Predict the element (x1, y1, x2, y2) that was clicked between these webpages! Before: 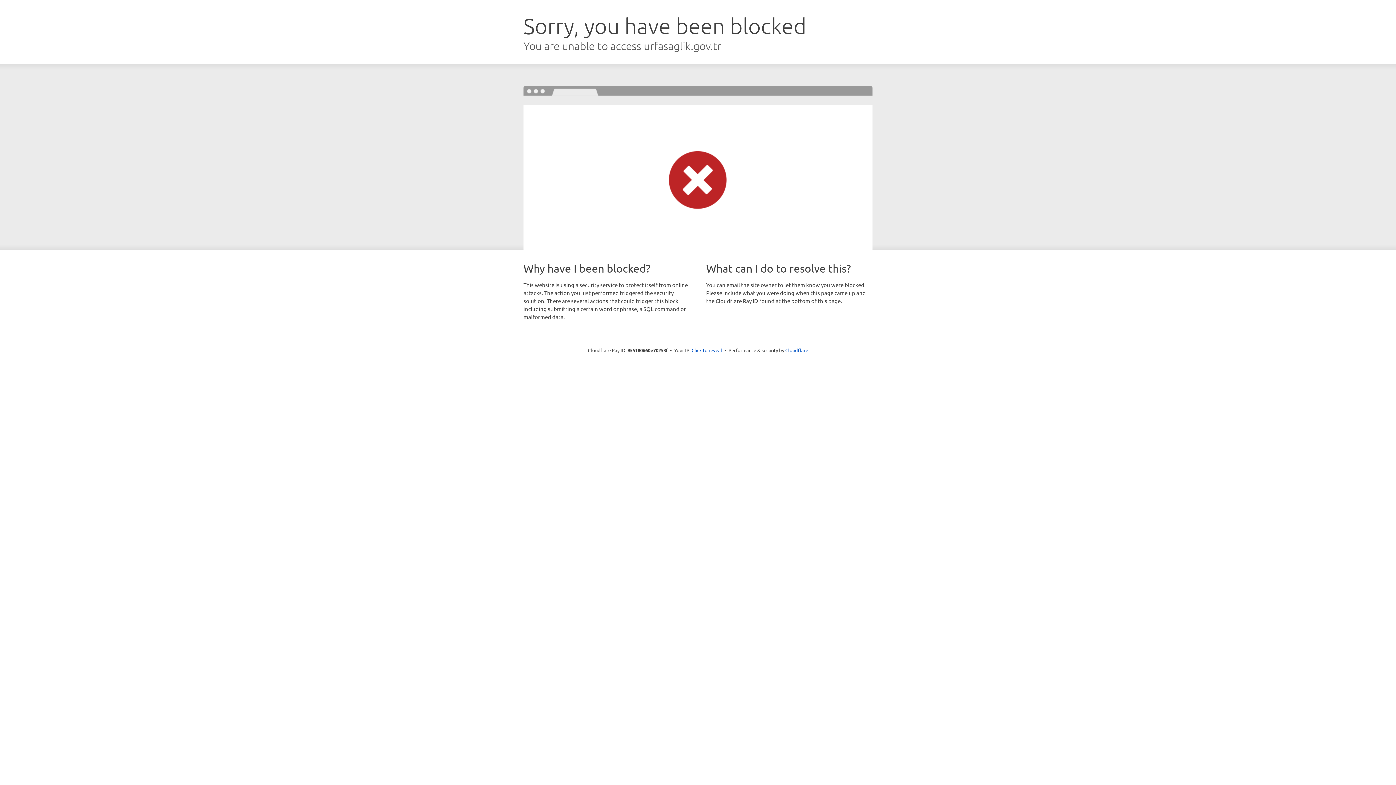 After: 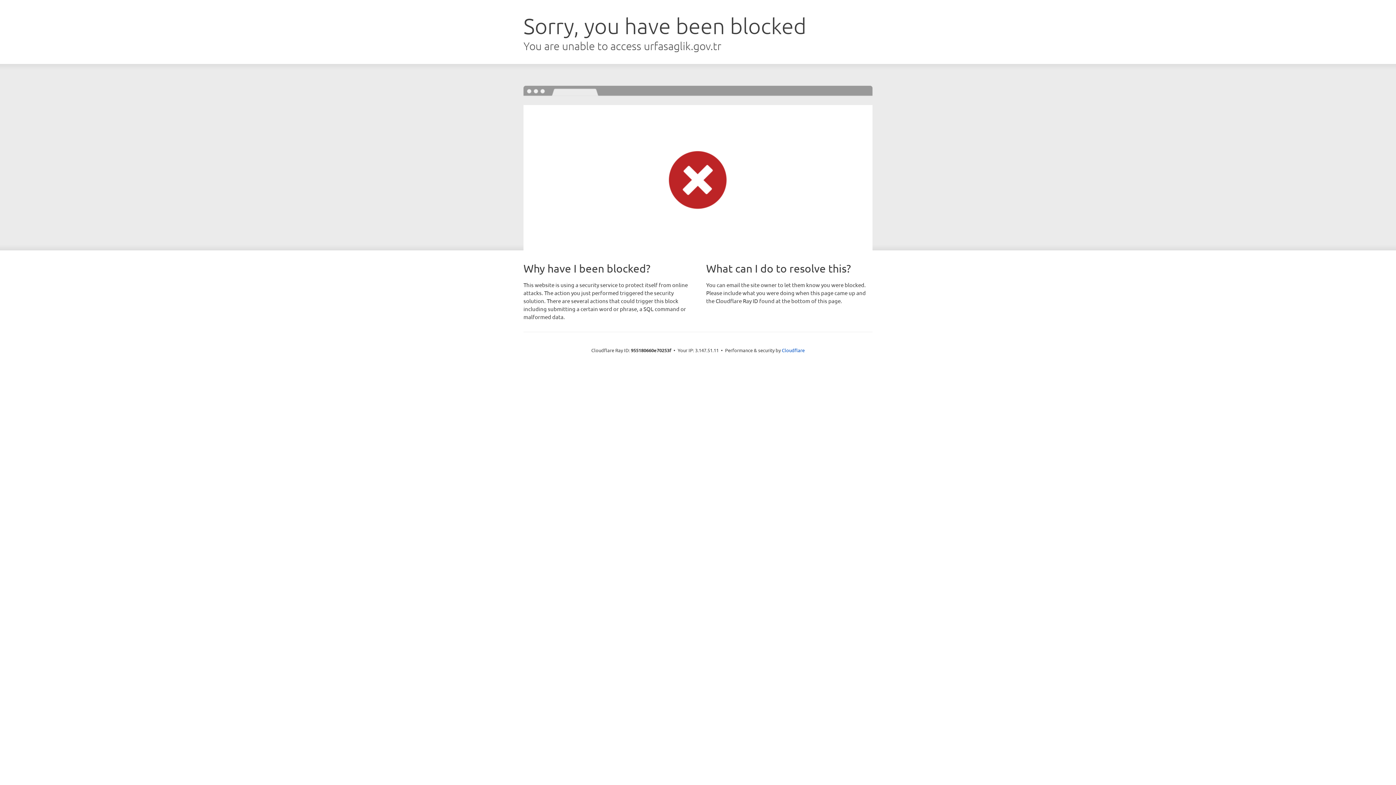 Action: bbox: (691, 346, 722, 353) label: Click to reveal